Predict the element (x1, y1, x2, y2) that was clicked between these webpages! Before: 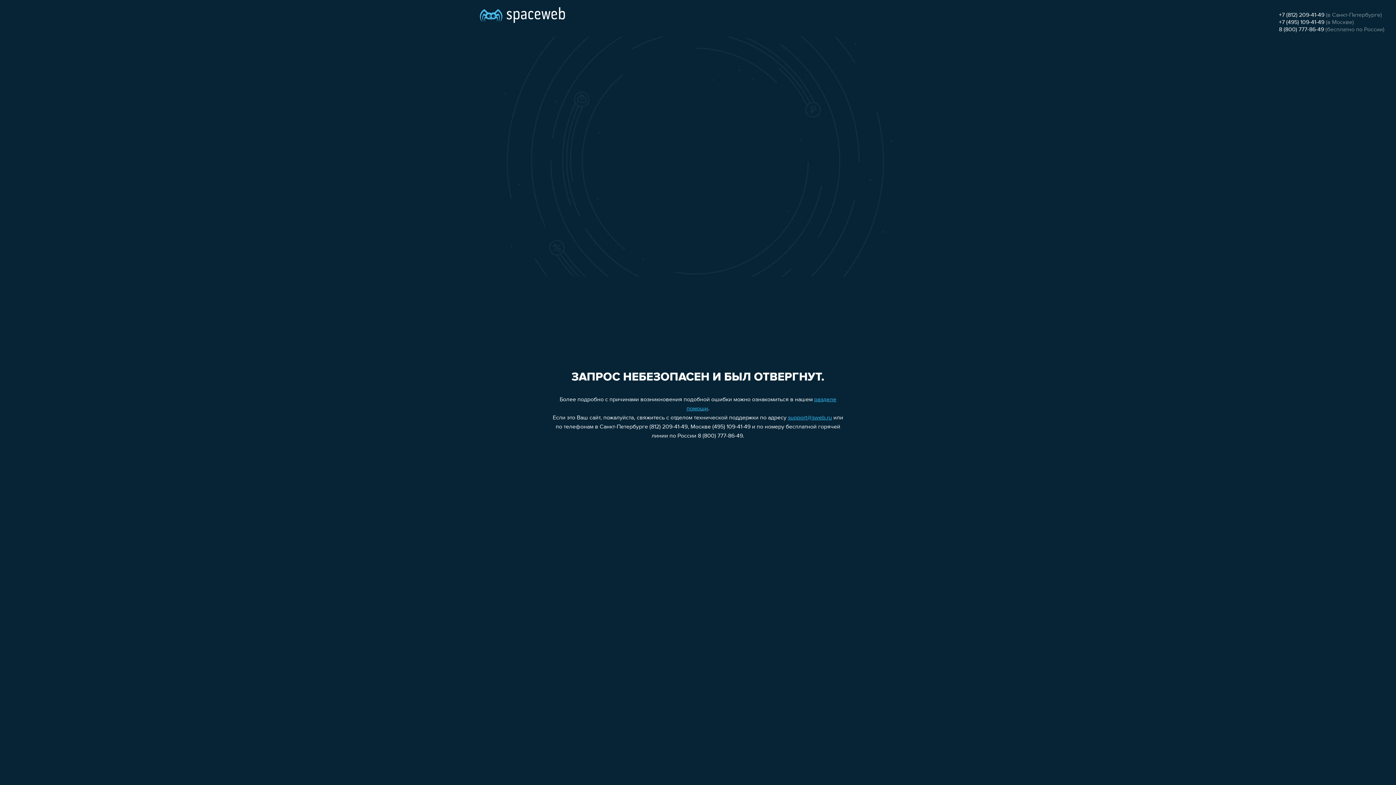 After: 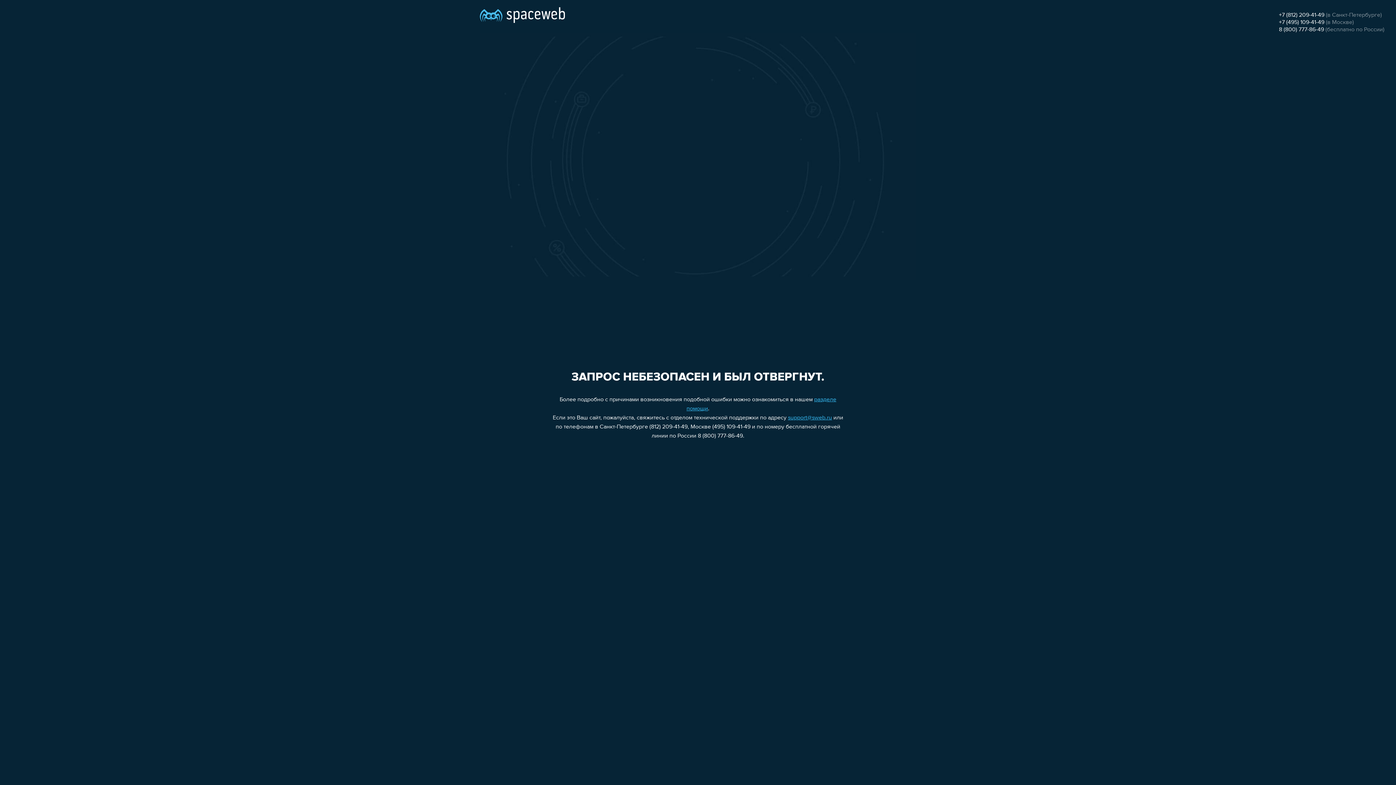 Action: bbox: (1279, 19, 1324, 25) label: +7 (495) 109-41-49